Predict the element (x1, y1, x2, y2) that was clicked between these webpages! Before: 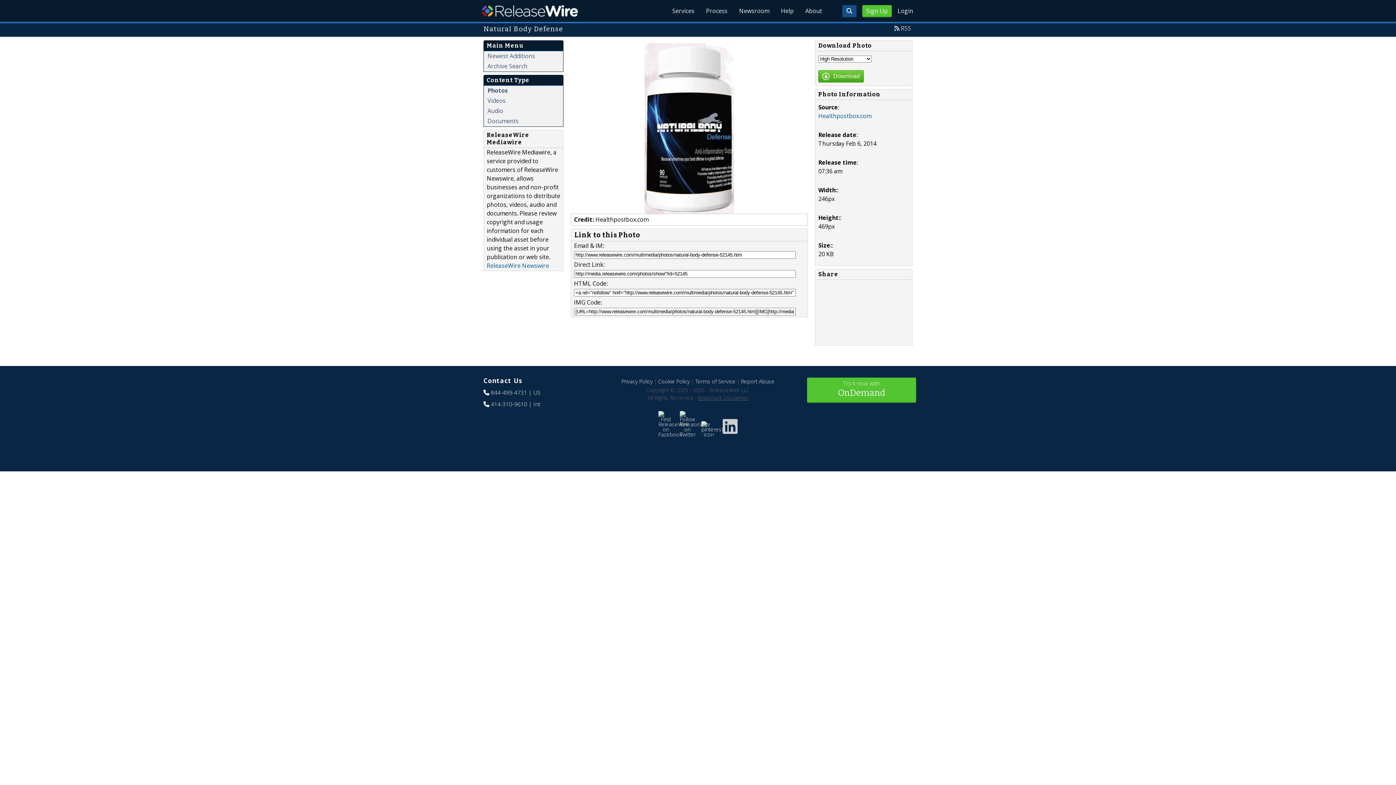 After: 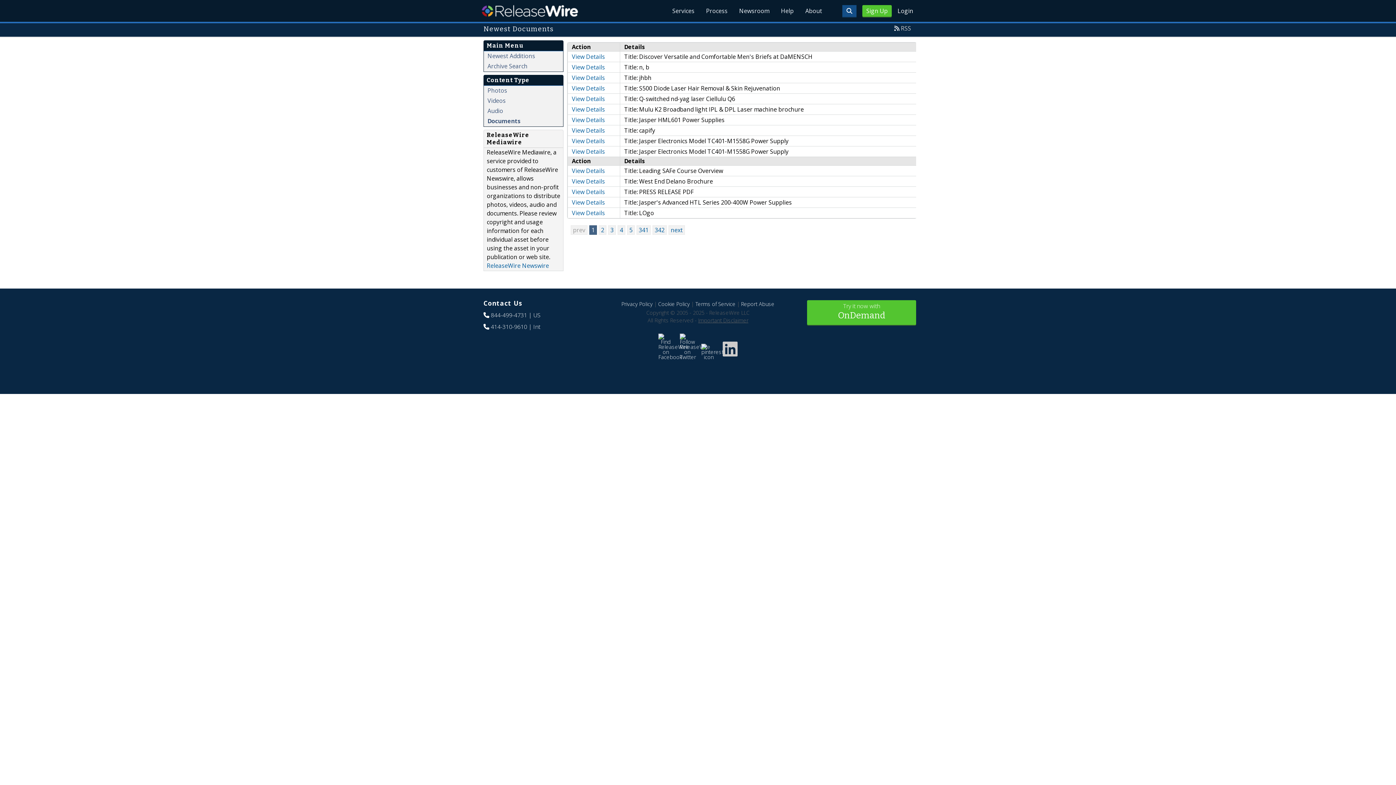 Action: bbox: (484, 116, 563, 125) label: Documents